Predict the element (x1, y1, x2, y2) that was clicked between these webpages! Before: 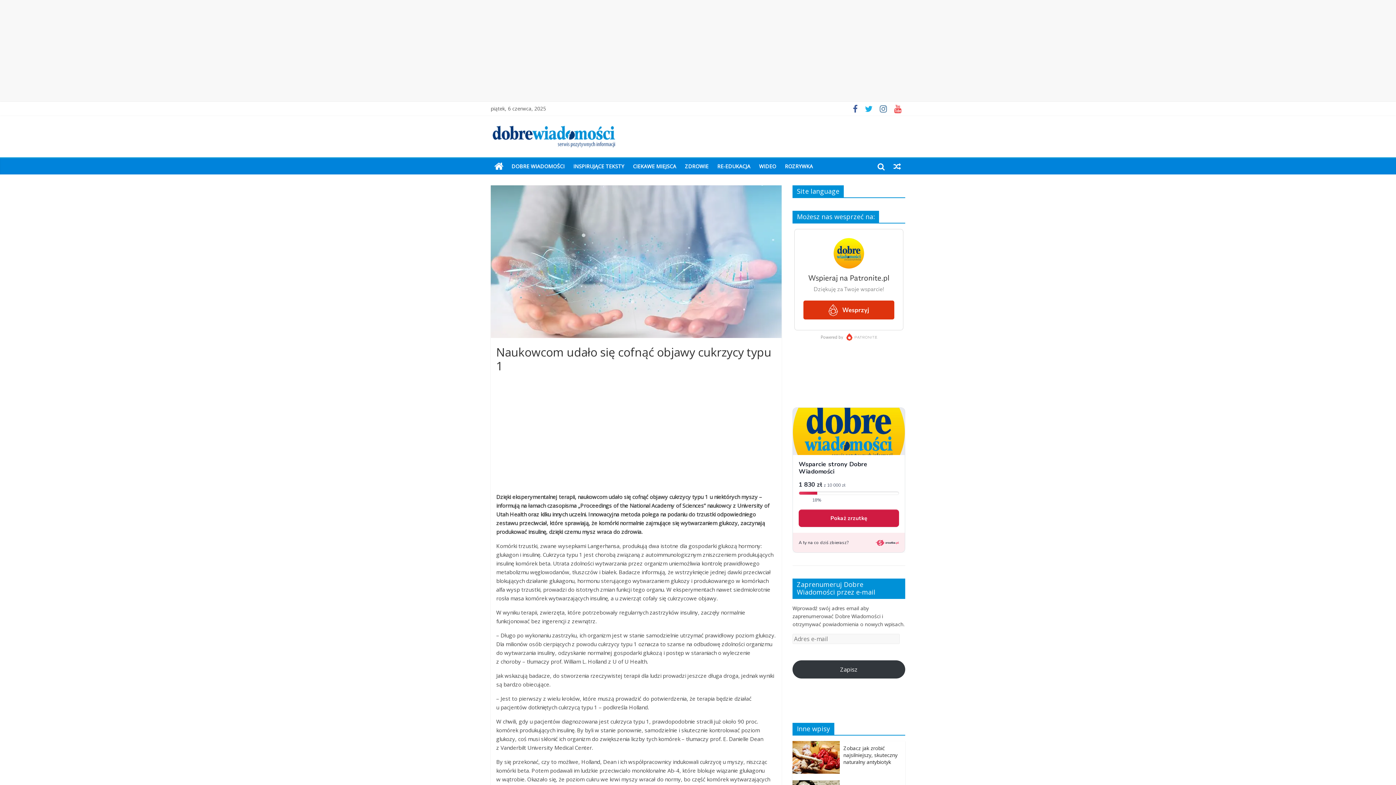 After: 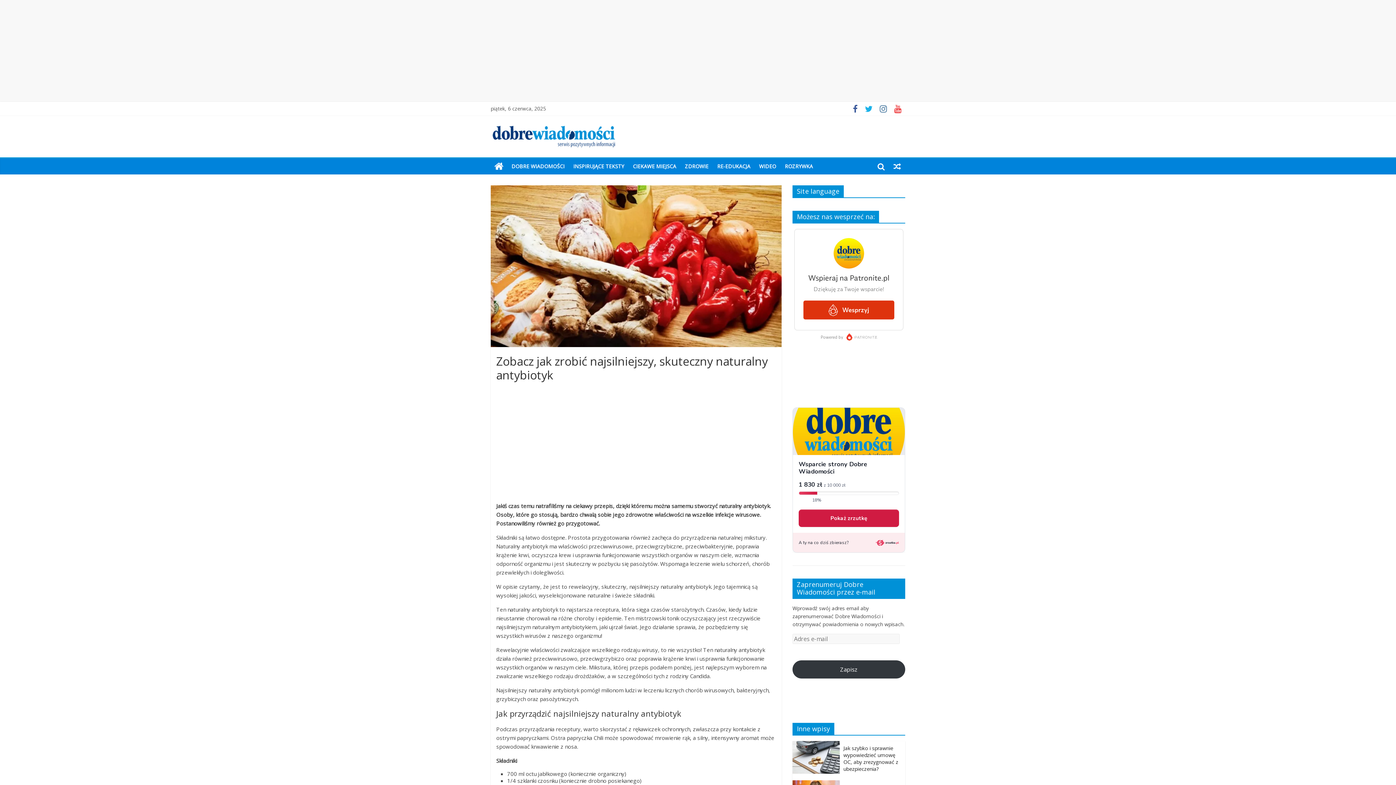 Action: bbox: (792, 741, 843, 748)